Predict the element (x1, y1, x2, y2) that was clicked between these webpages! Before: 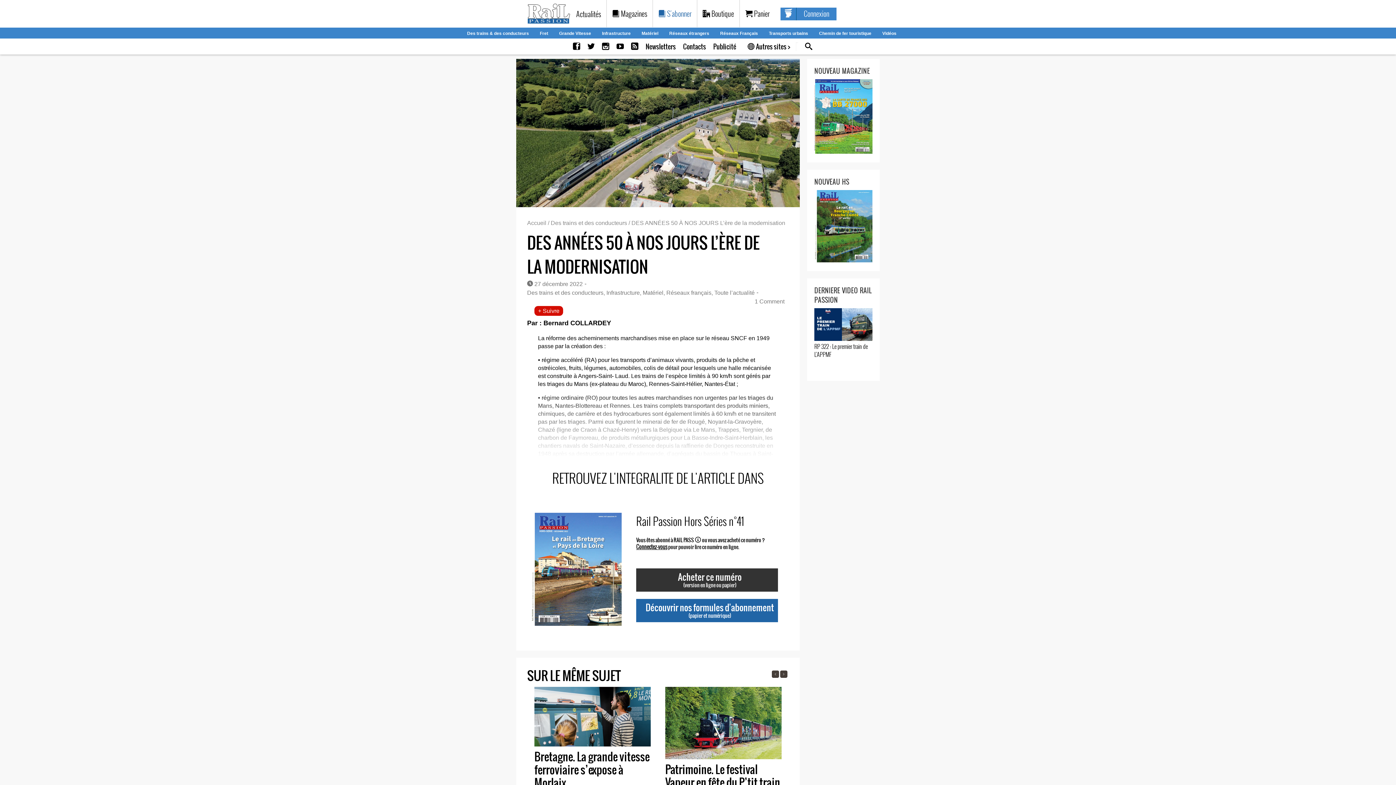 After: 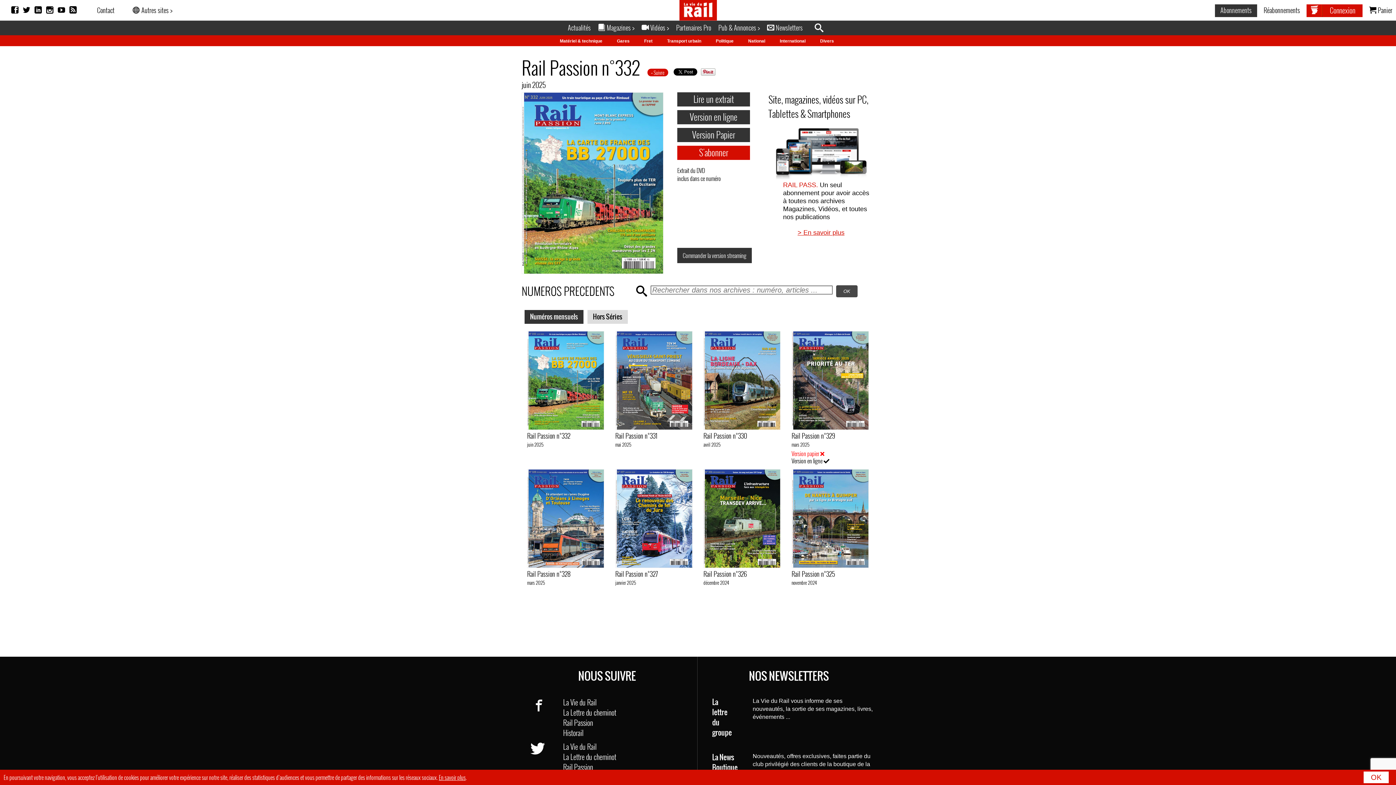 Action: bbox: (814, 147, 872, 155)